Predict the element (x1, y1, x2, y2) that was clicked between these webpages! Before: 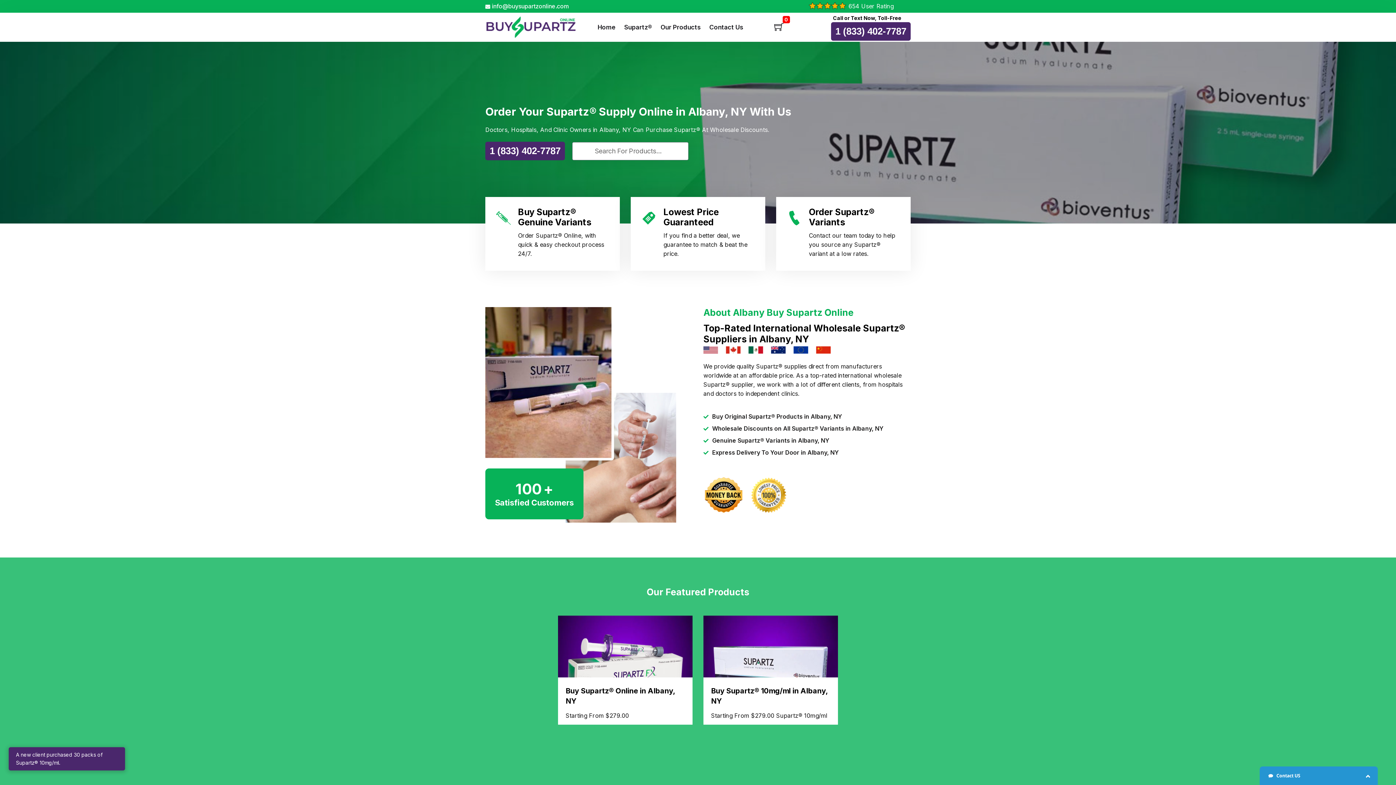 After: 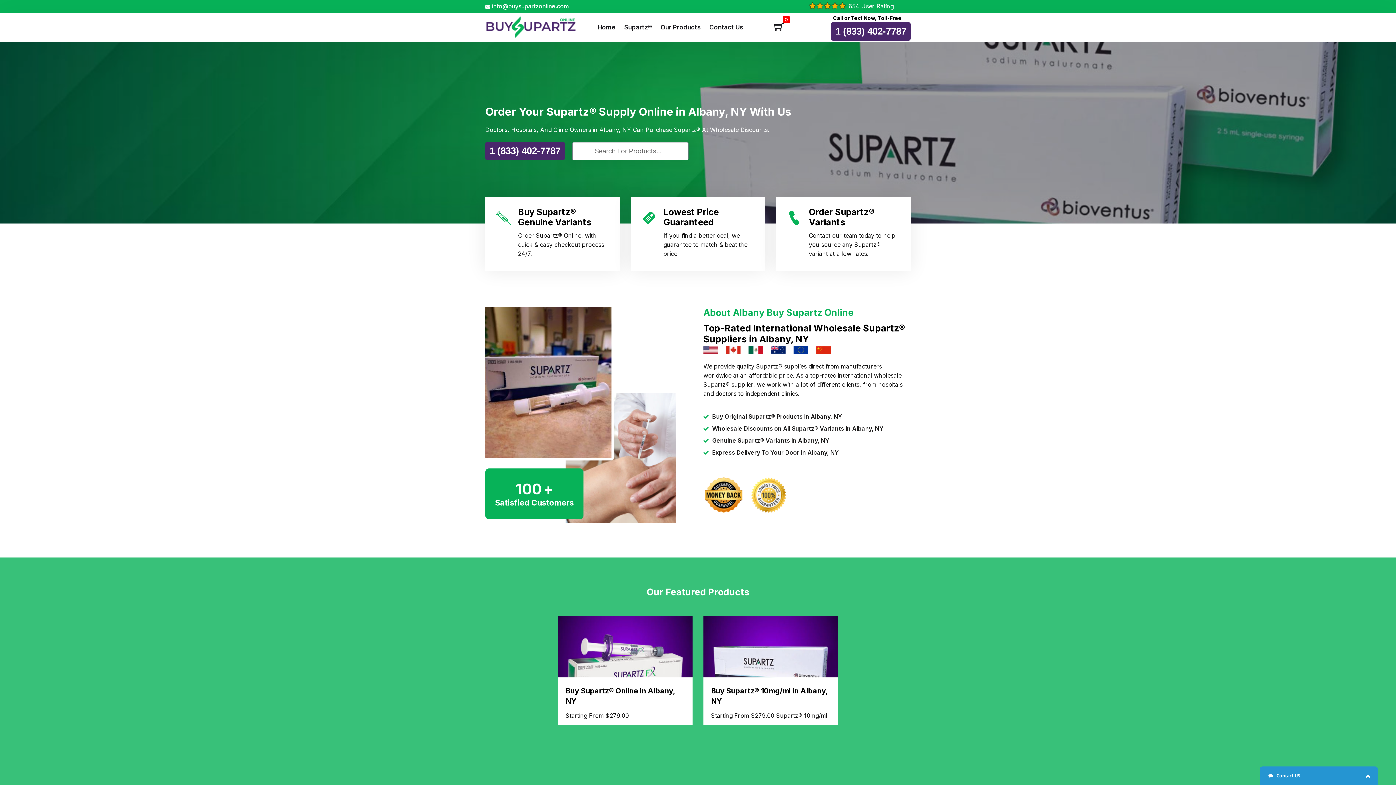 Action: label: info@buysupartzonline.com bbox: (485, 1, 569, 10)